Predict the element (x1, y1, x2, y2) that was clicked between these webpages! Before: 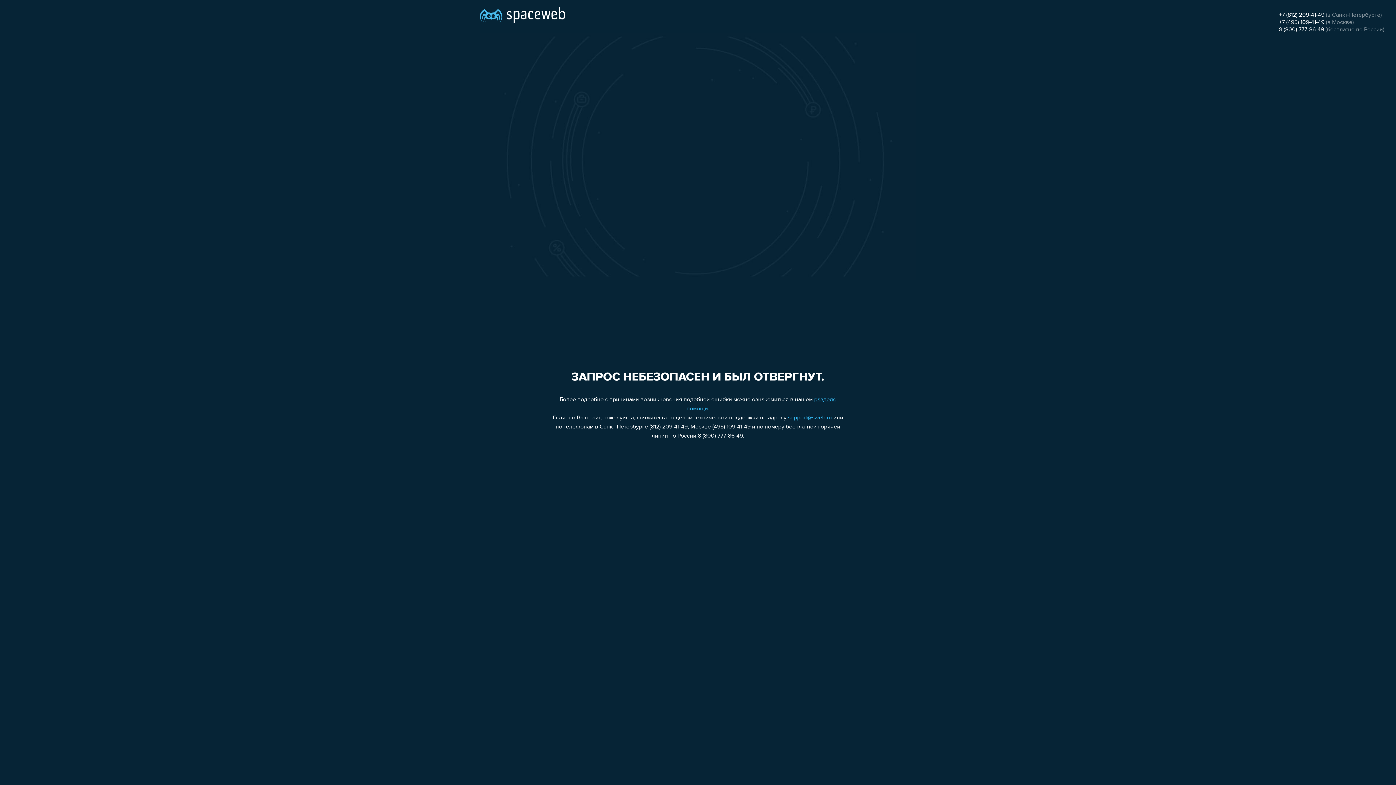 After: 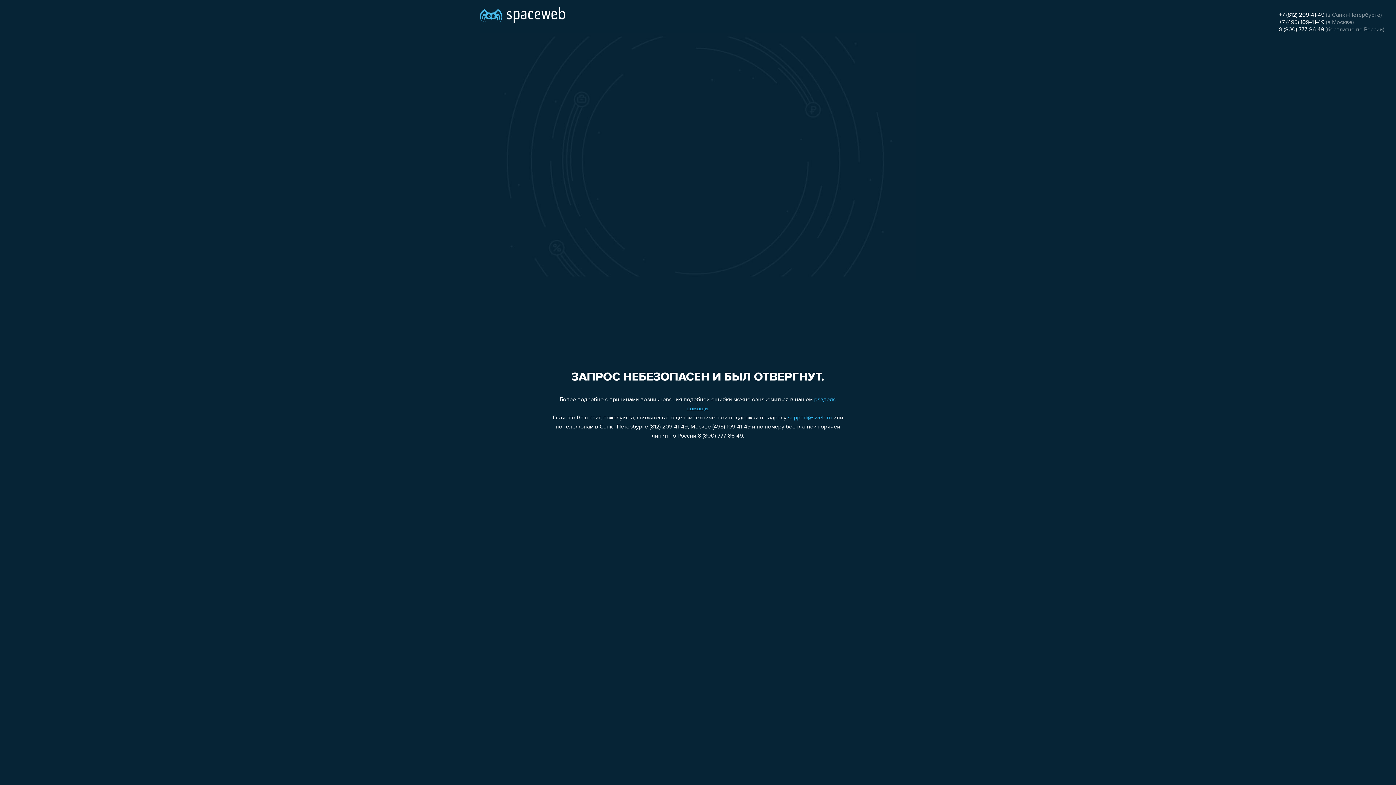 Action: bbox: (1279, 26, 1324, 32) label: 8 (800) 777-86-49